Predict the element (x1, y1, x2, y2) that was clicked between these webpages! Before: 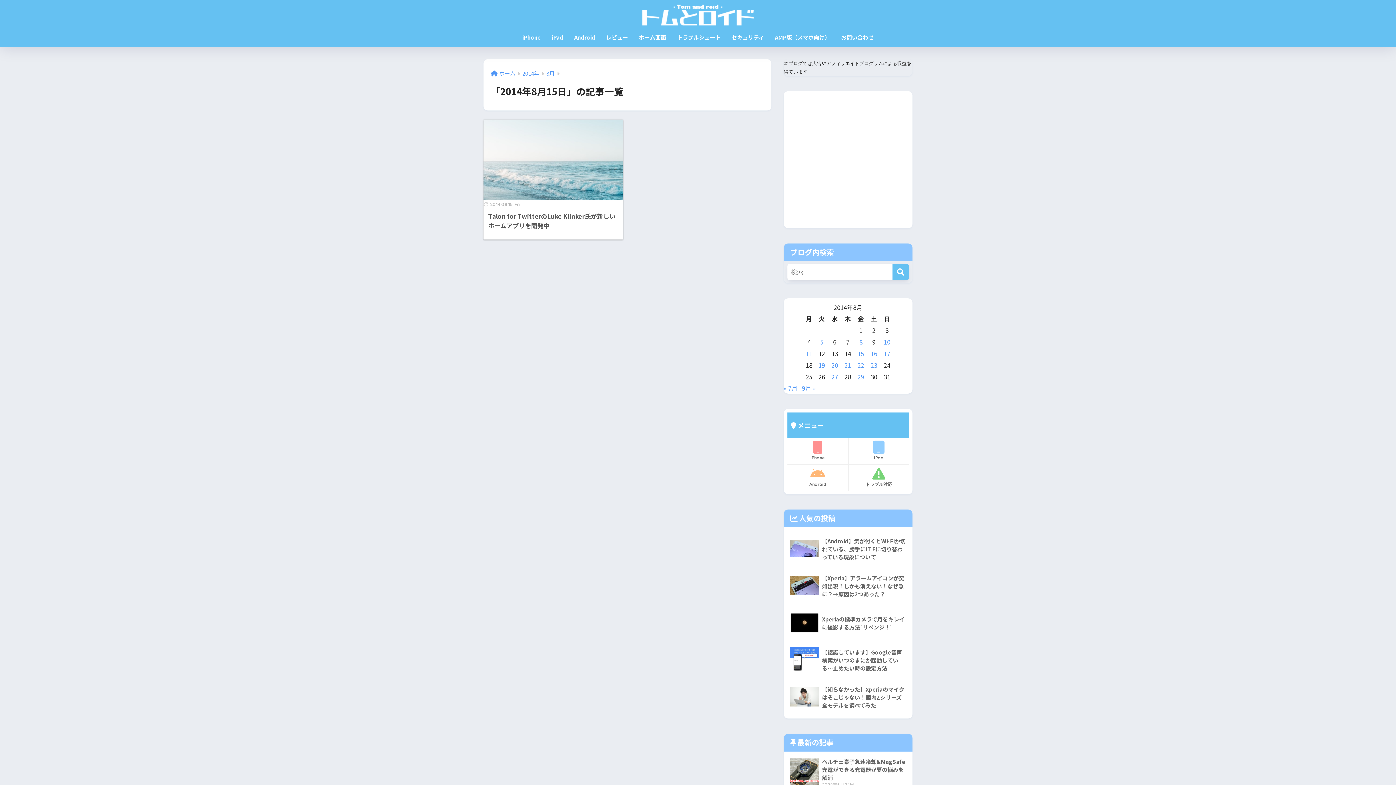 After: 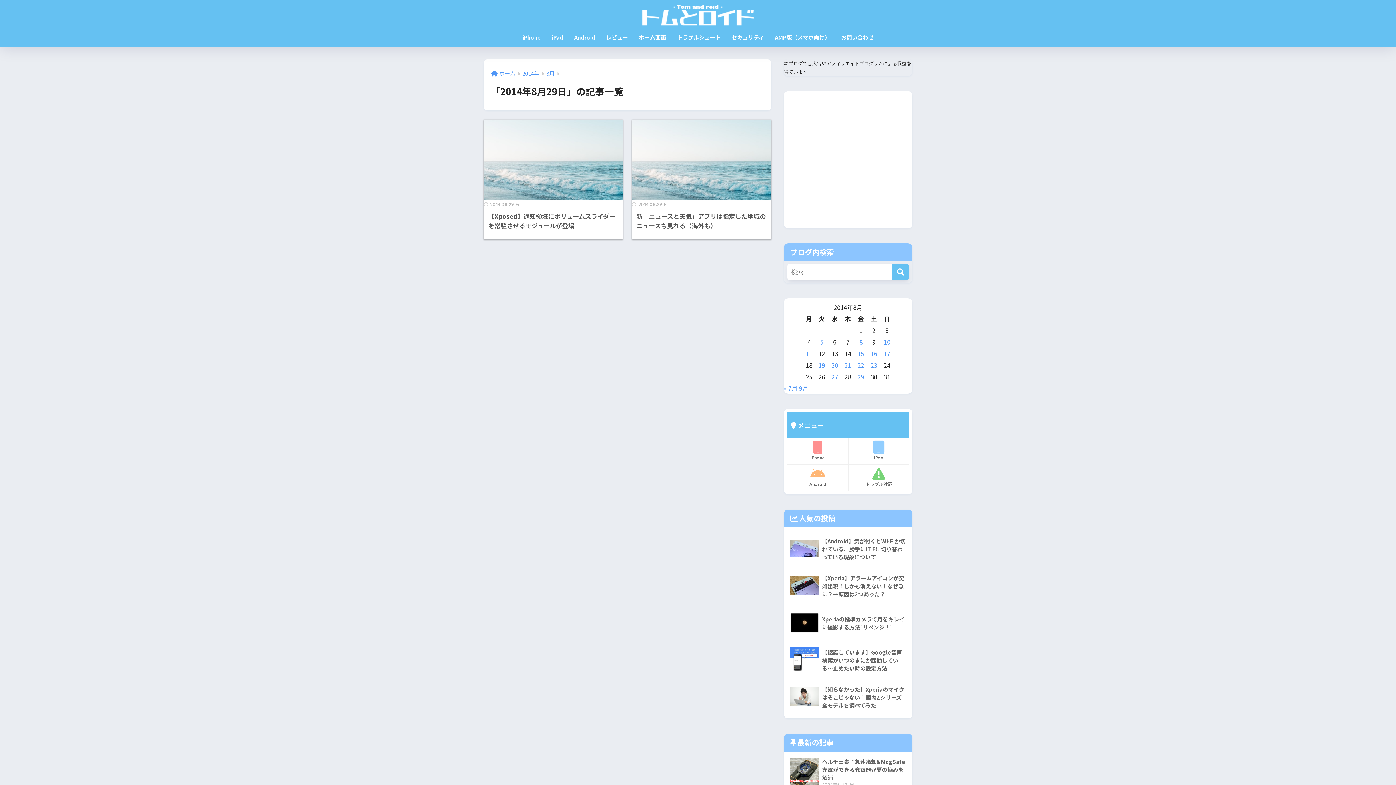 Action: label: 2014年8月29日 に投稿を公開 bbox: (857, 372, 864, 381)